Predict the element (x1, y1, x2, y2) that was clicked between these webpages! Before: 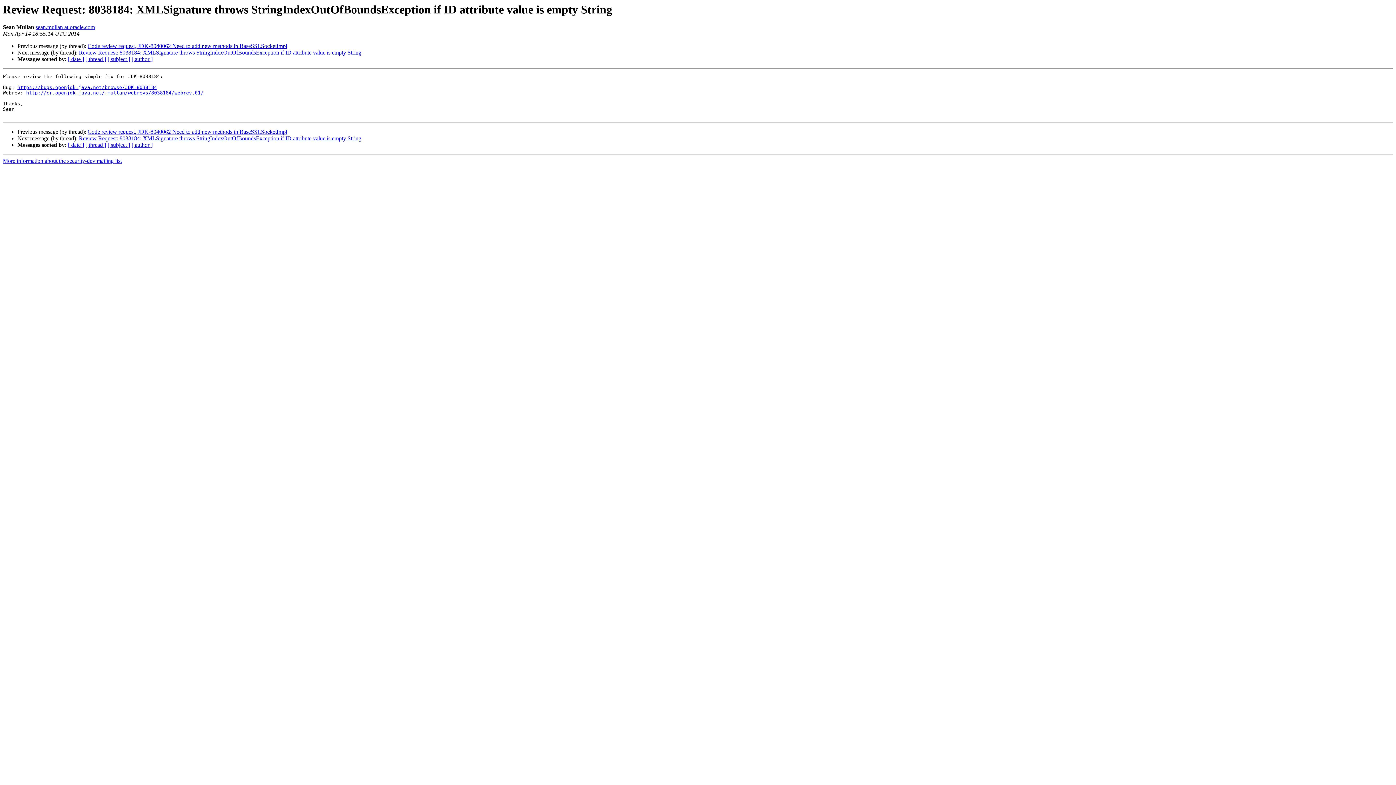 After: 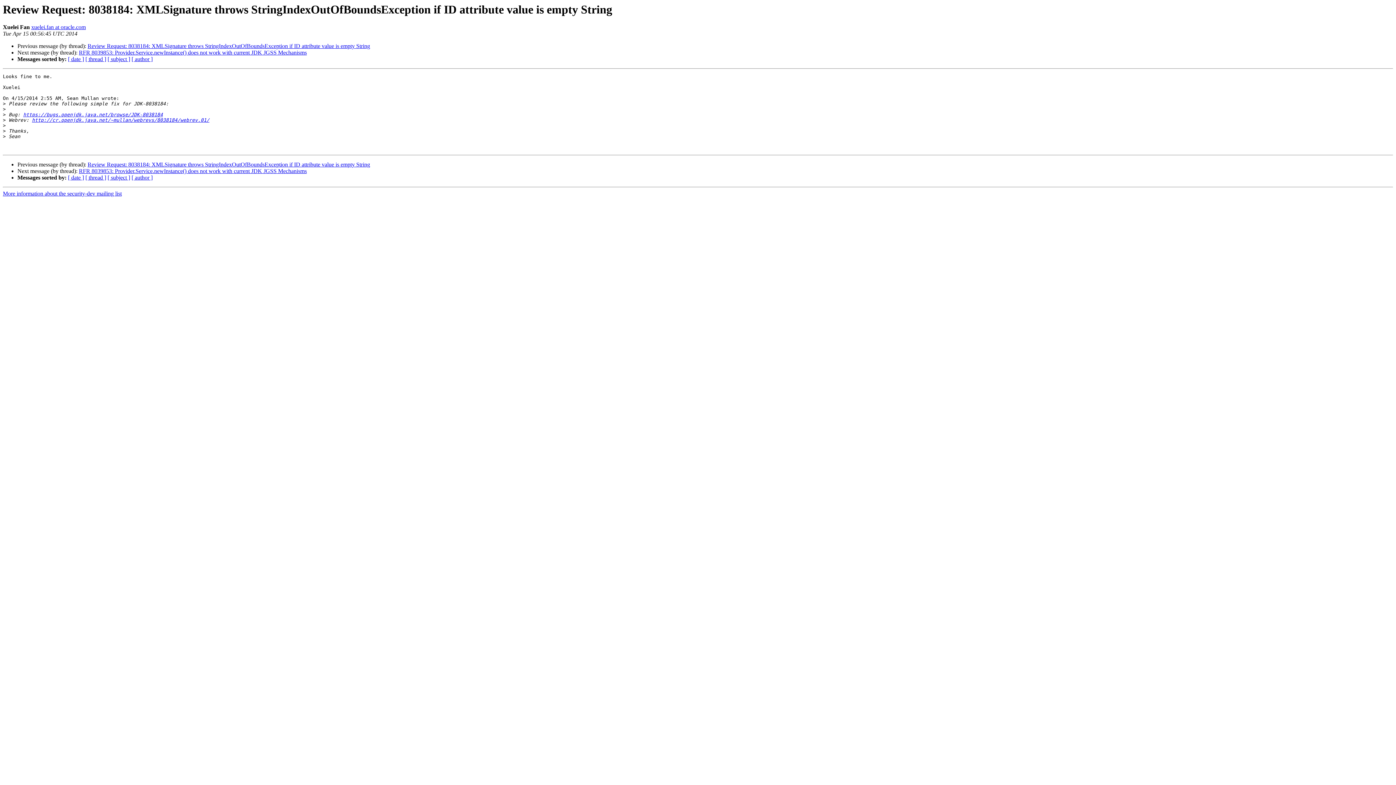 Action: label: Review Request: 8038184: XMLSignature throws StringIndexOutOfBoundsException if ID attribute value is empty String bbox: (78, 49, 361, 55)